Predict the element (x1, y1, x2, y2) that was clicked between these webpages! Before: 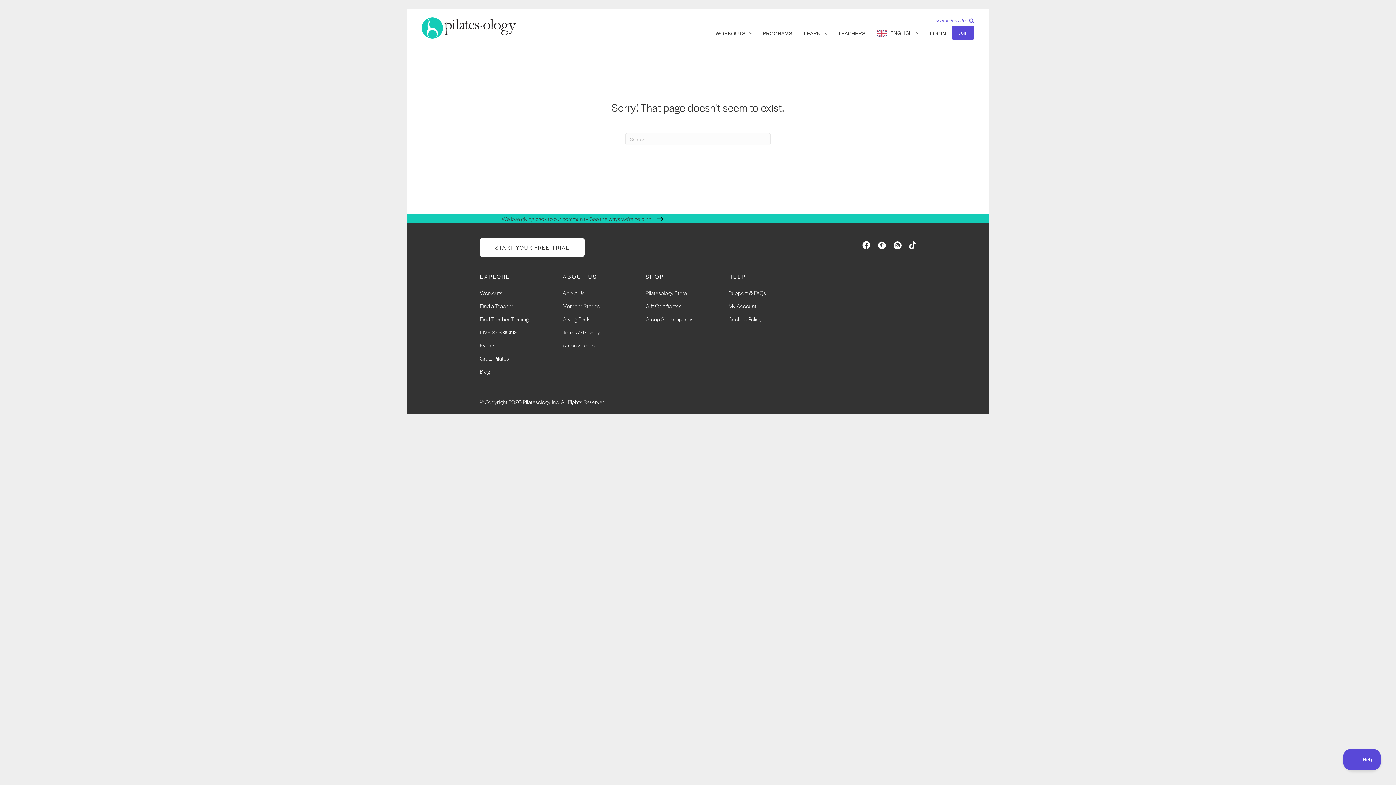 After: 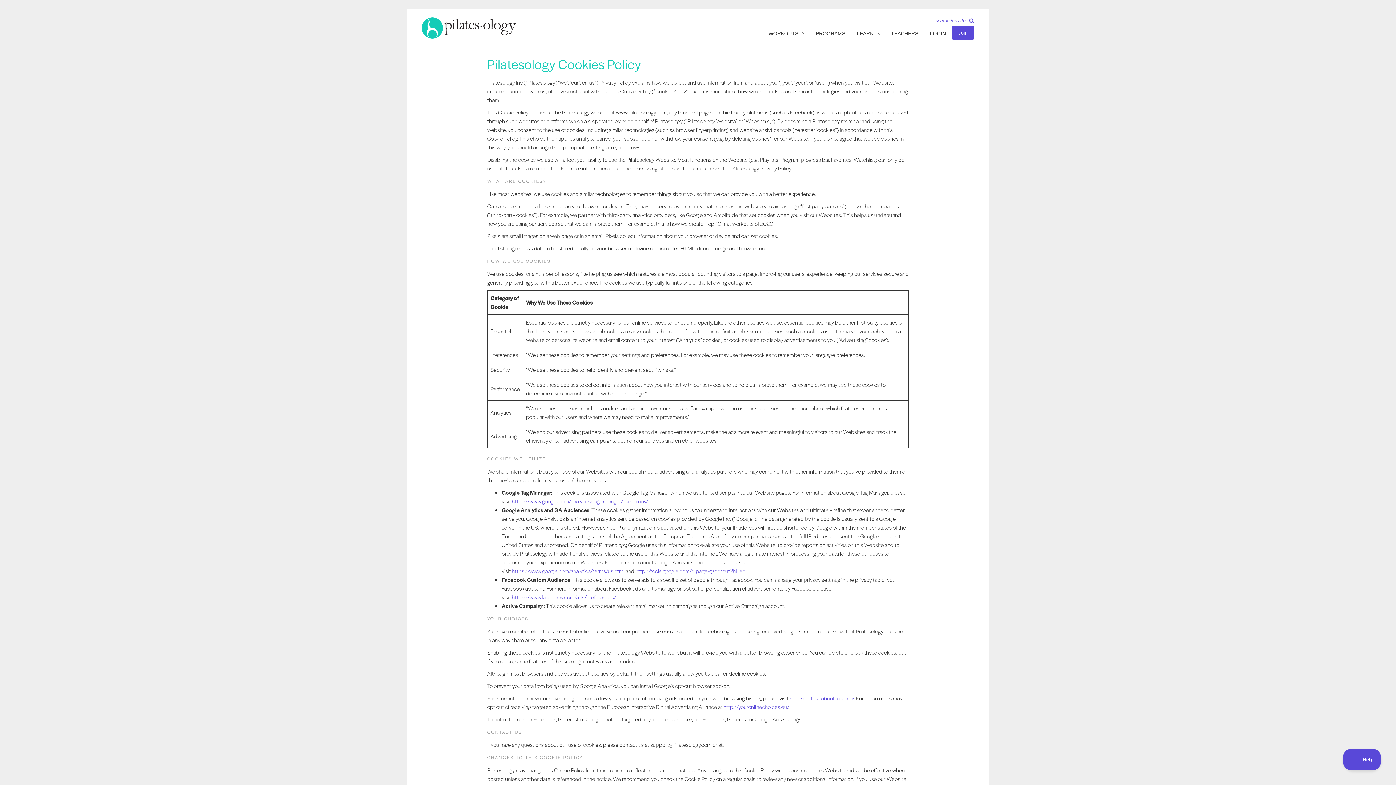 Action: bbox: (728, 315, 761, 322) label: Cookies Policy